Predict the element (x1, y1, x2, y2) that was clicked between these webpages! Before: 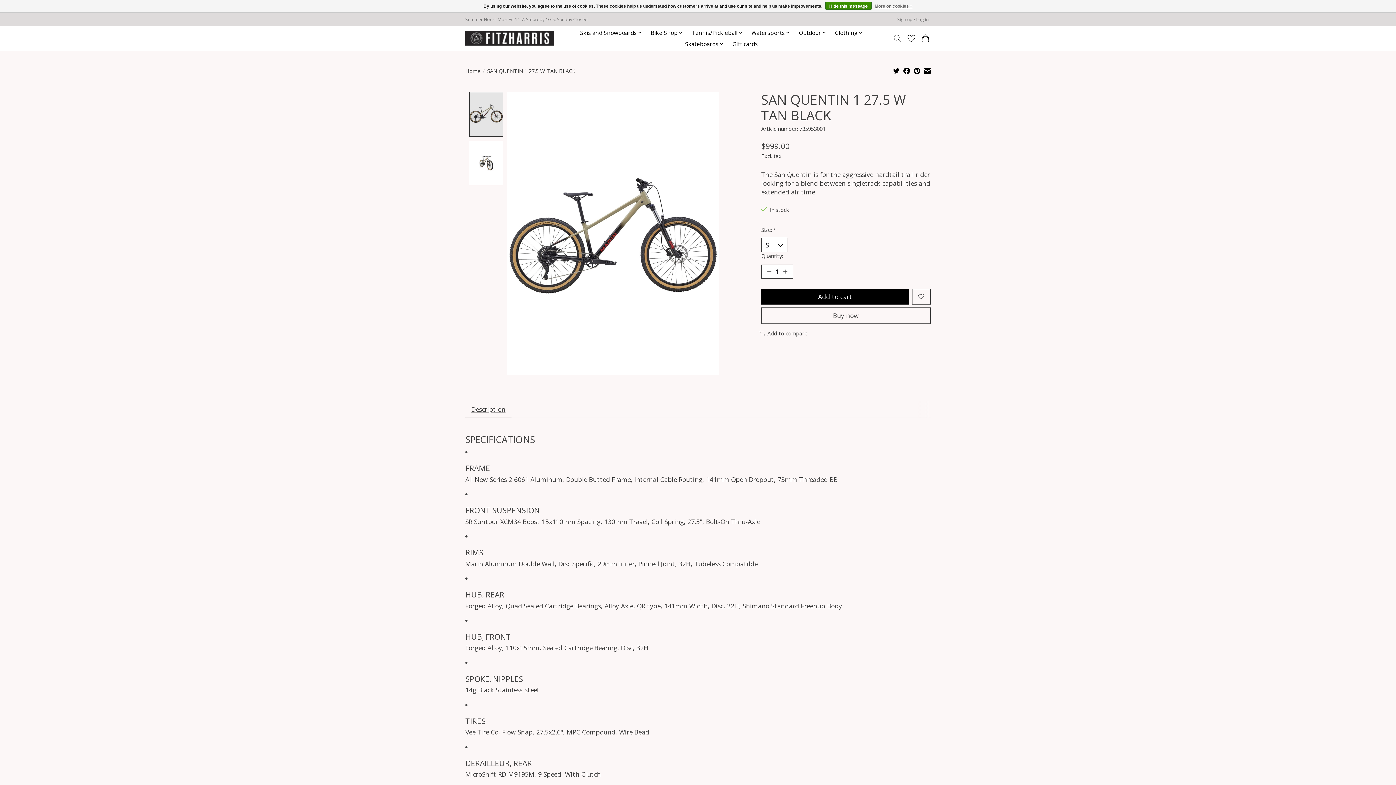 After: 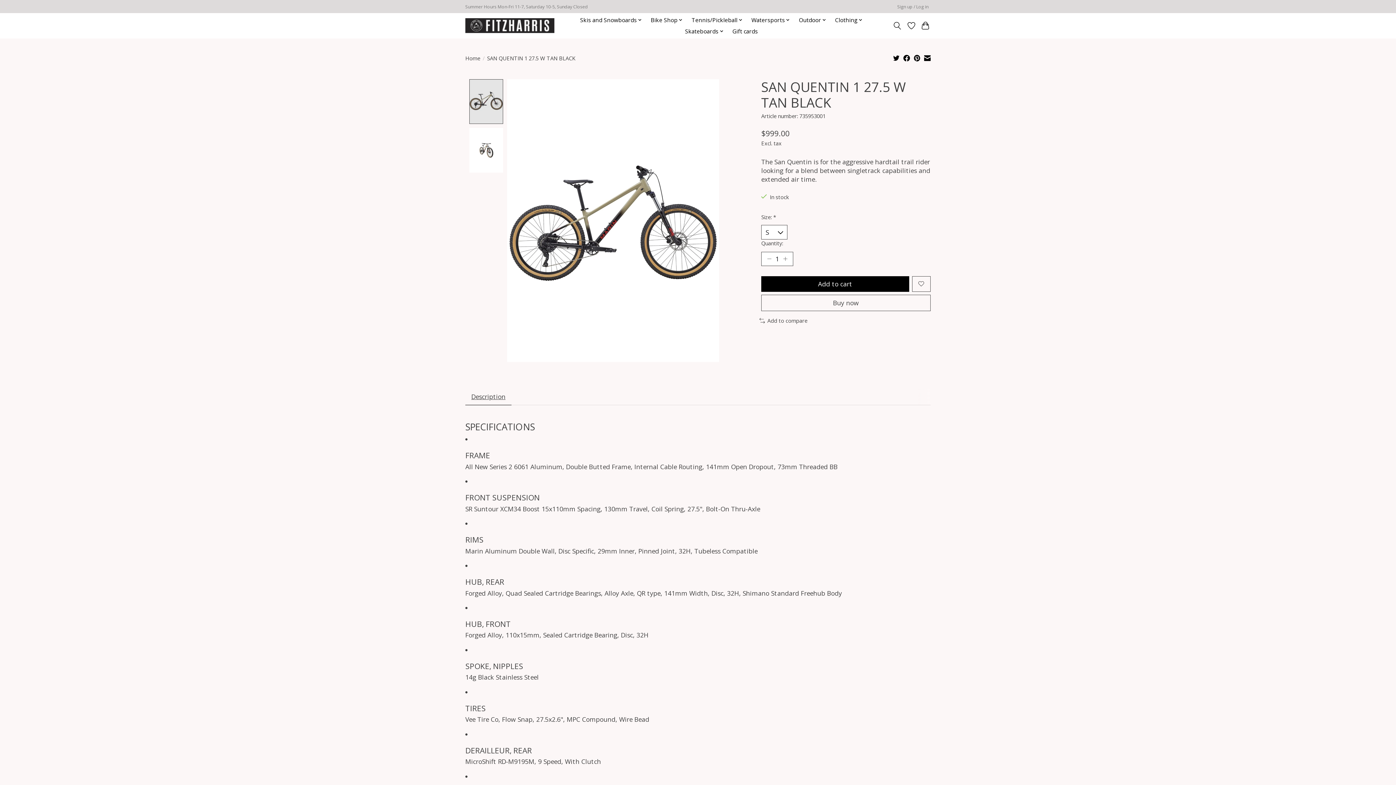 Action: label: Hide this message bbox: (825, 1, 872, 9)